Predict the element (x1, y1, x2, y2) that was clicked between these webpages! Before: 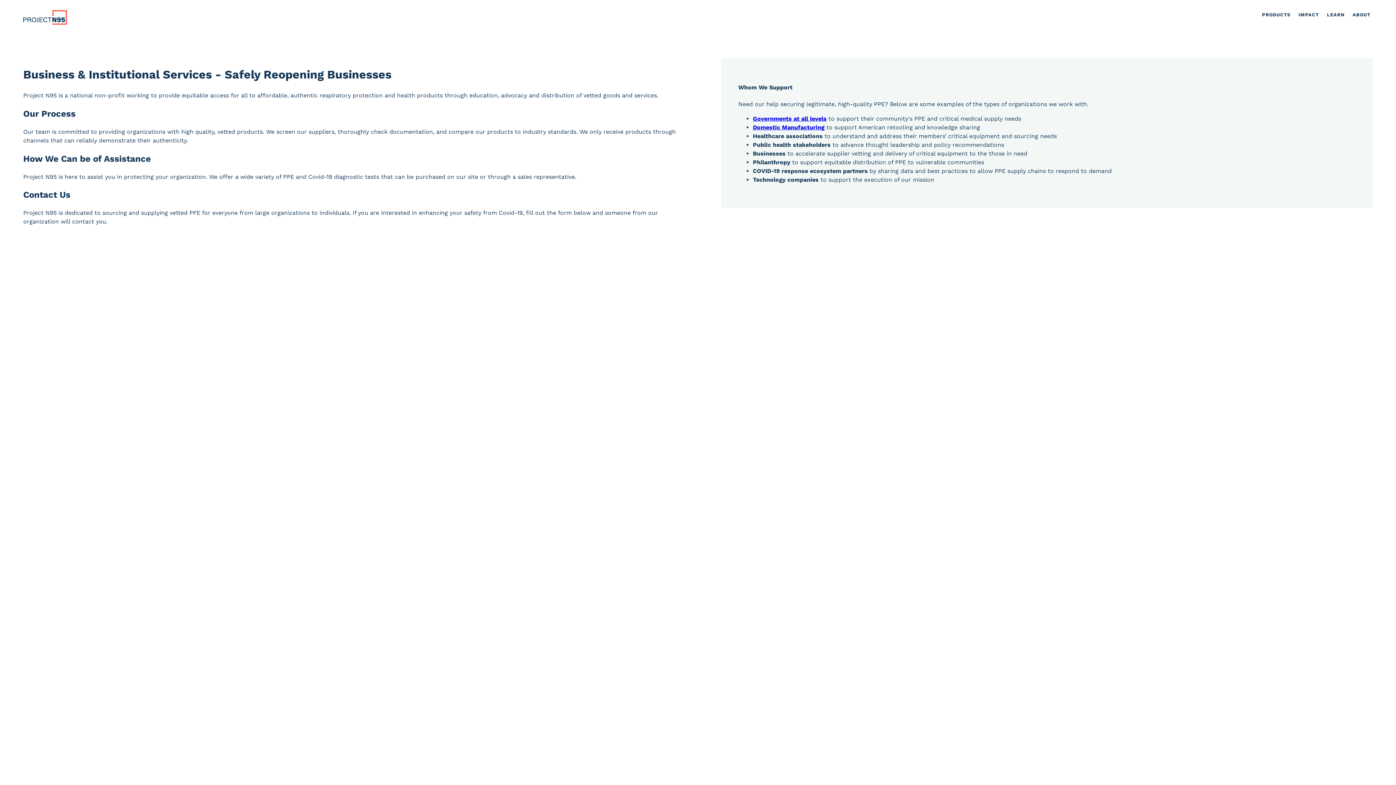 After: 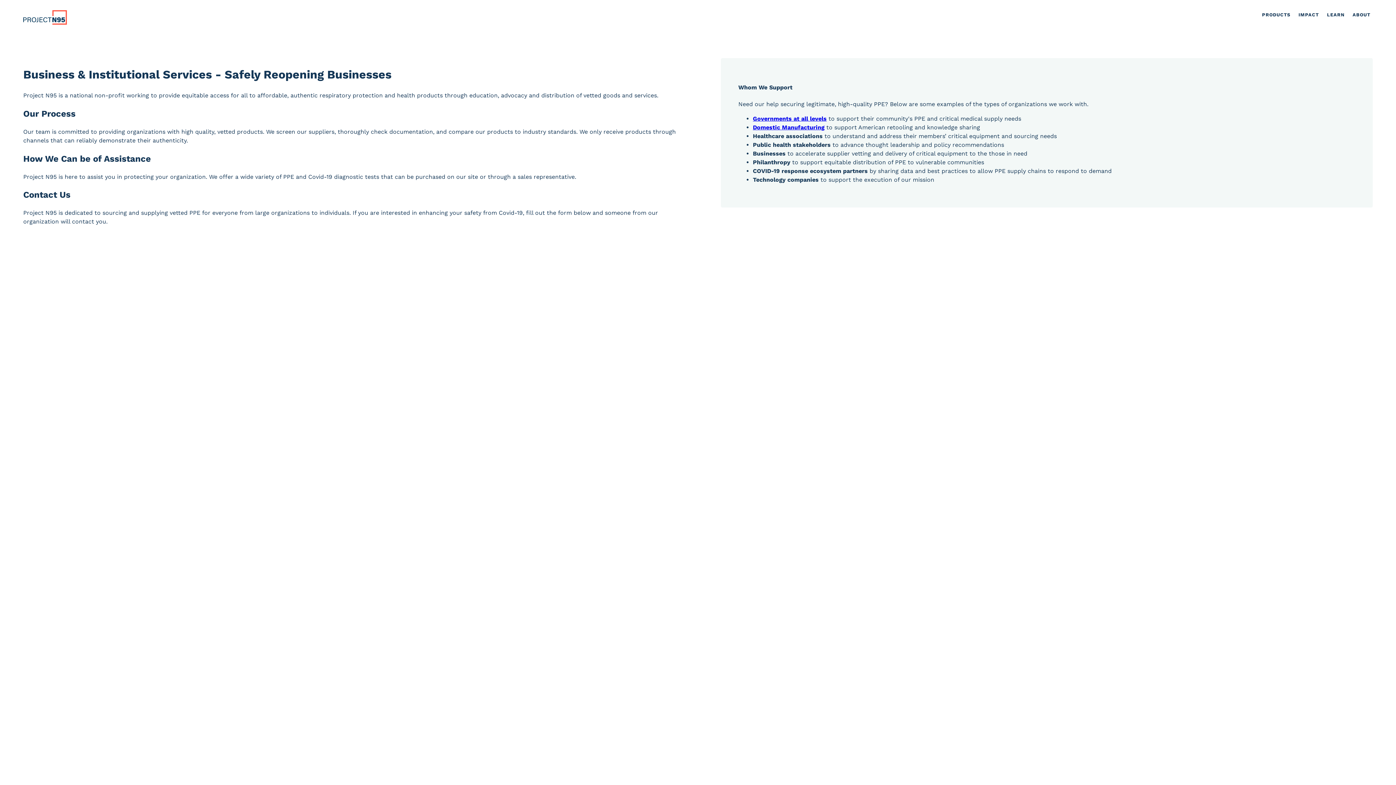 Action: bbox: (732, 687, 771, 694) label: Lisa Baertlein